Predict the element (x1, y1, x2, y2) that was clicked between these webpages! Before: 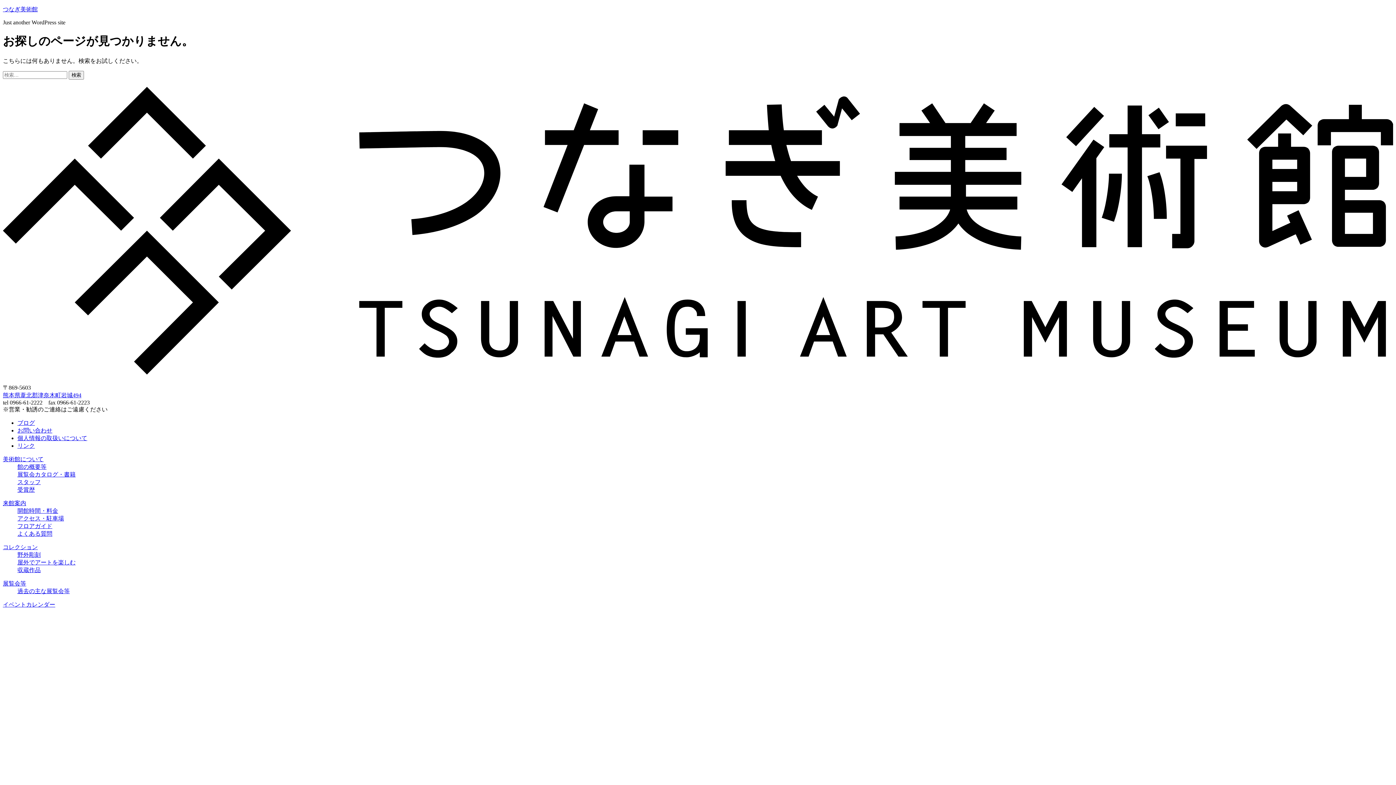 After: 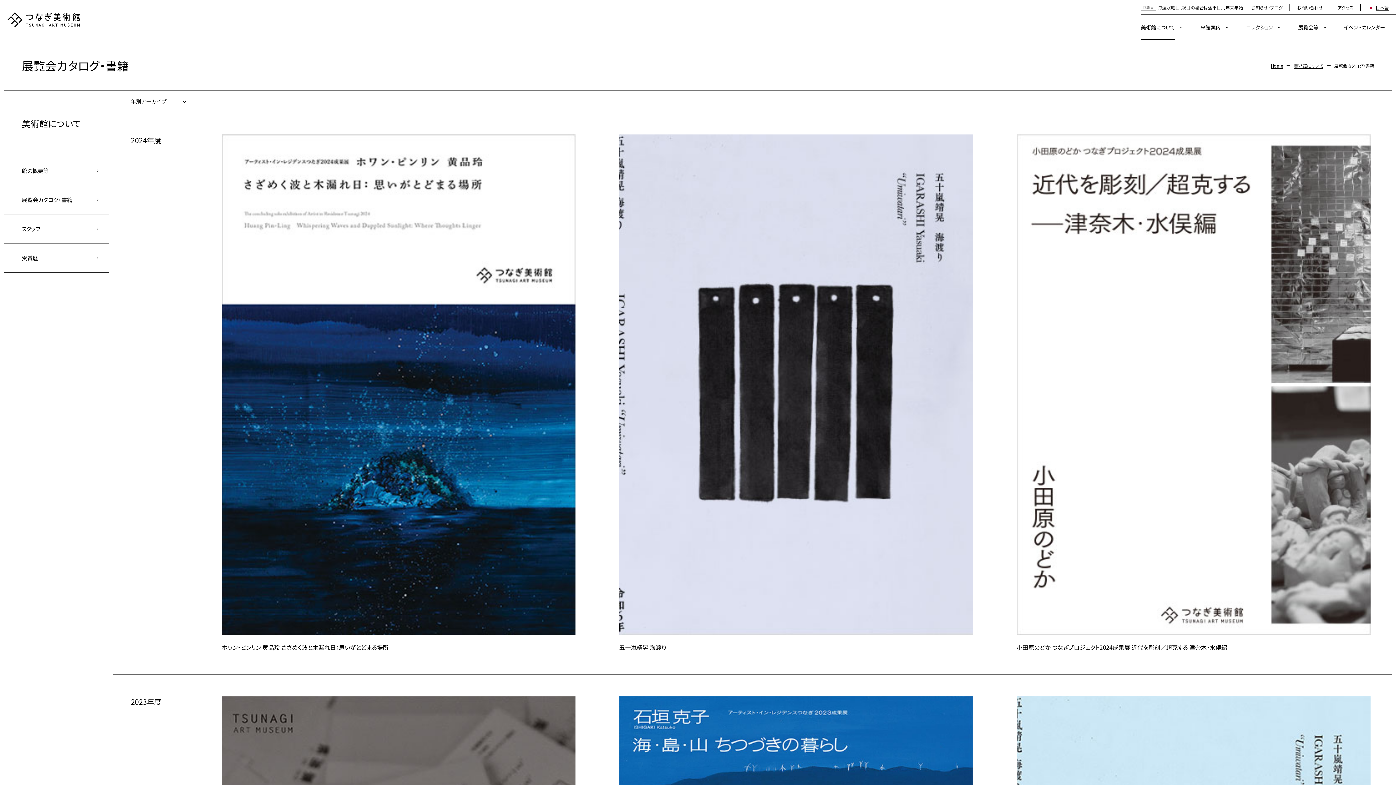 Action: bbox: (17, 471, 75, 477) label: 展覧会カタログ・書籍